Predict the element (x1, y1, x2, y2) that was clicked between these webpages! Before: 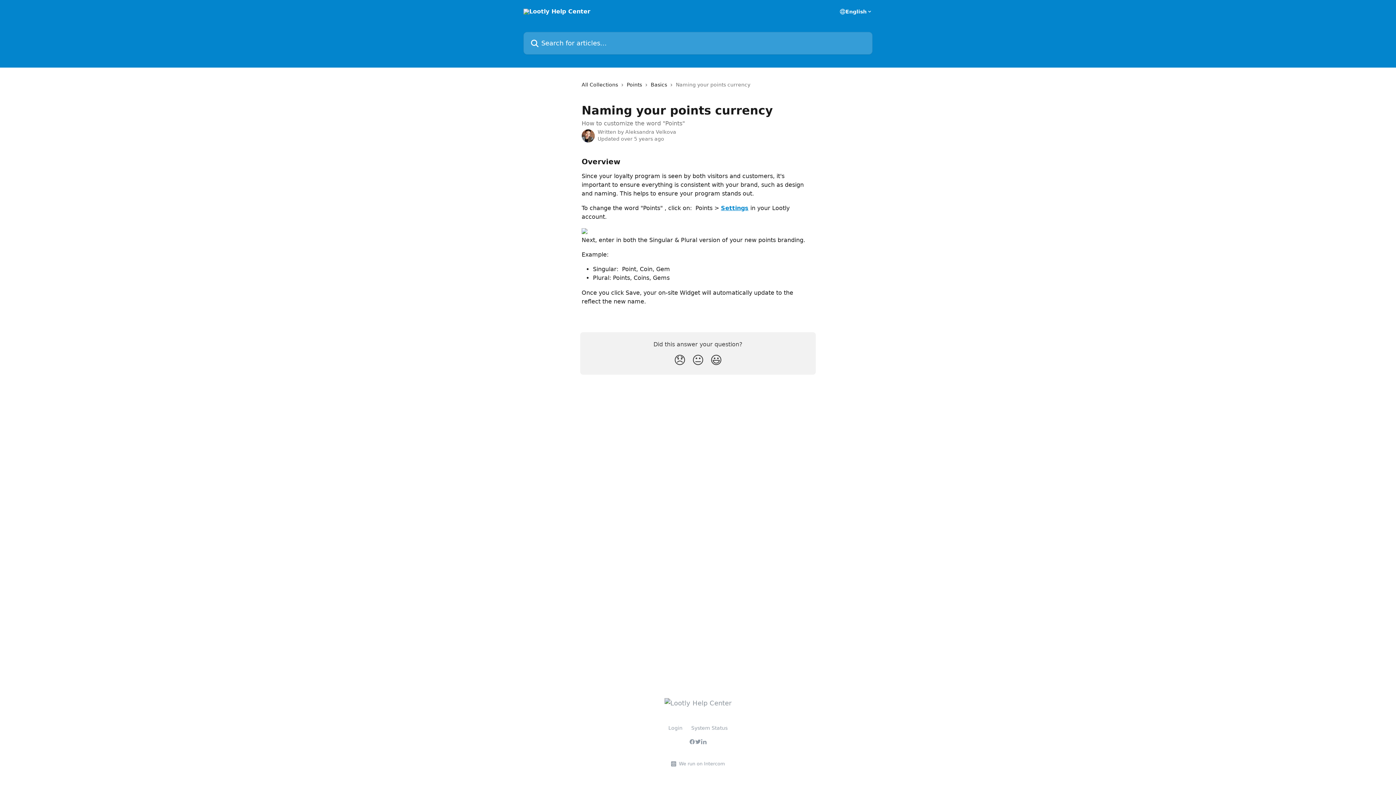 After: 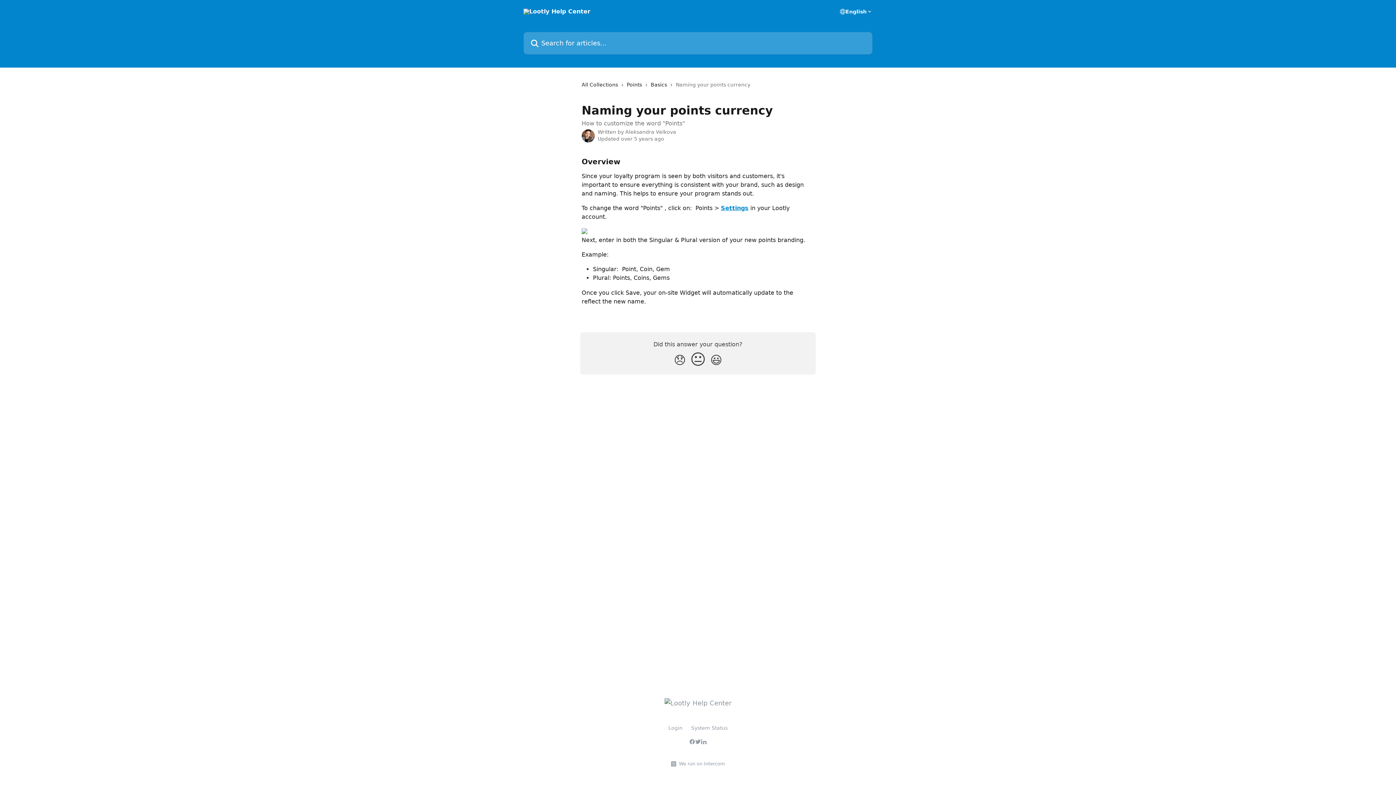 Action: bbox: (689, 350, 707, 370) label: Neutral Reaction